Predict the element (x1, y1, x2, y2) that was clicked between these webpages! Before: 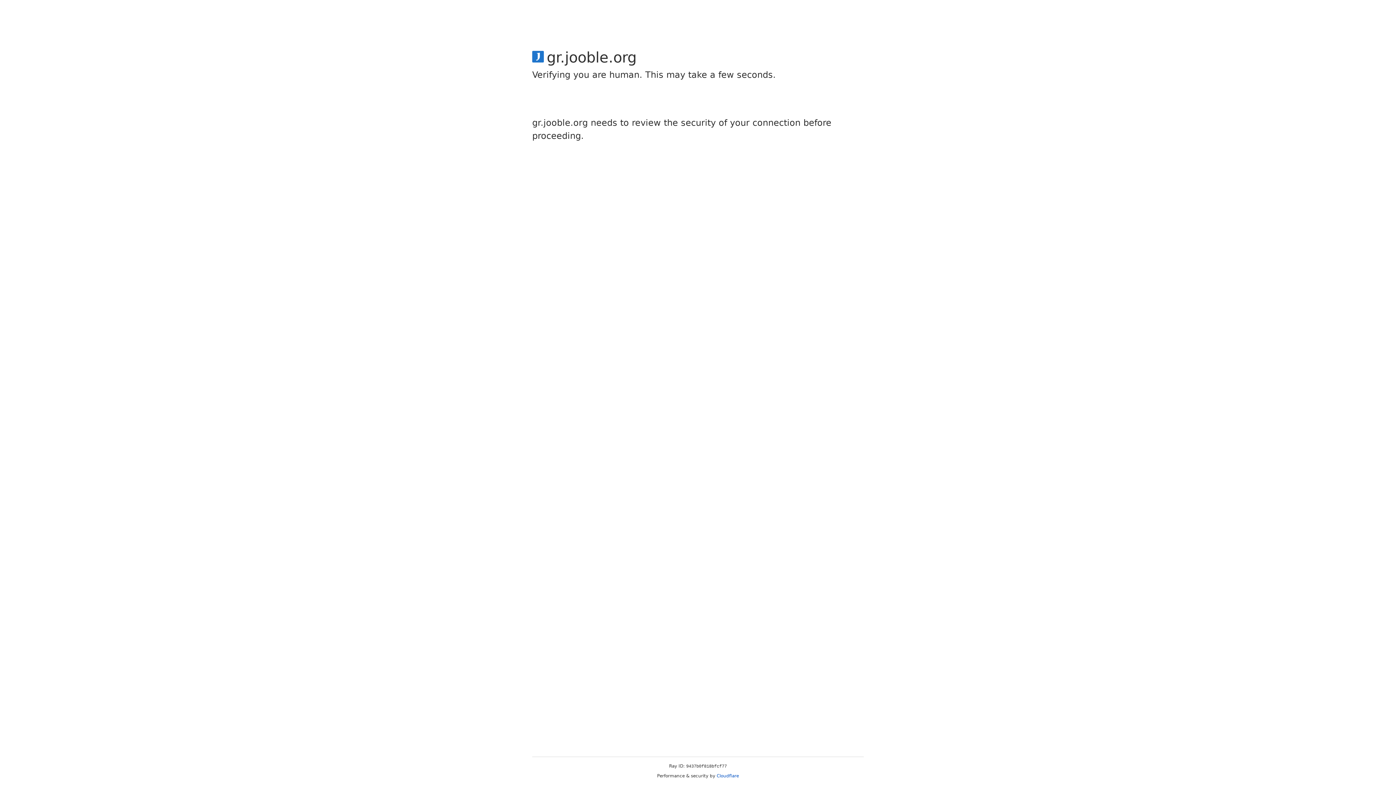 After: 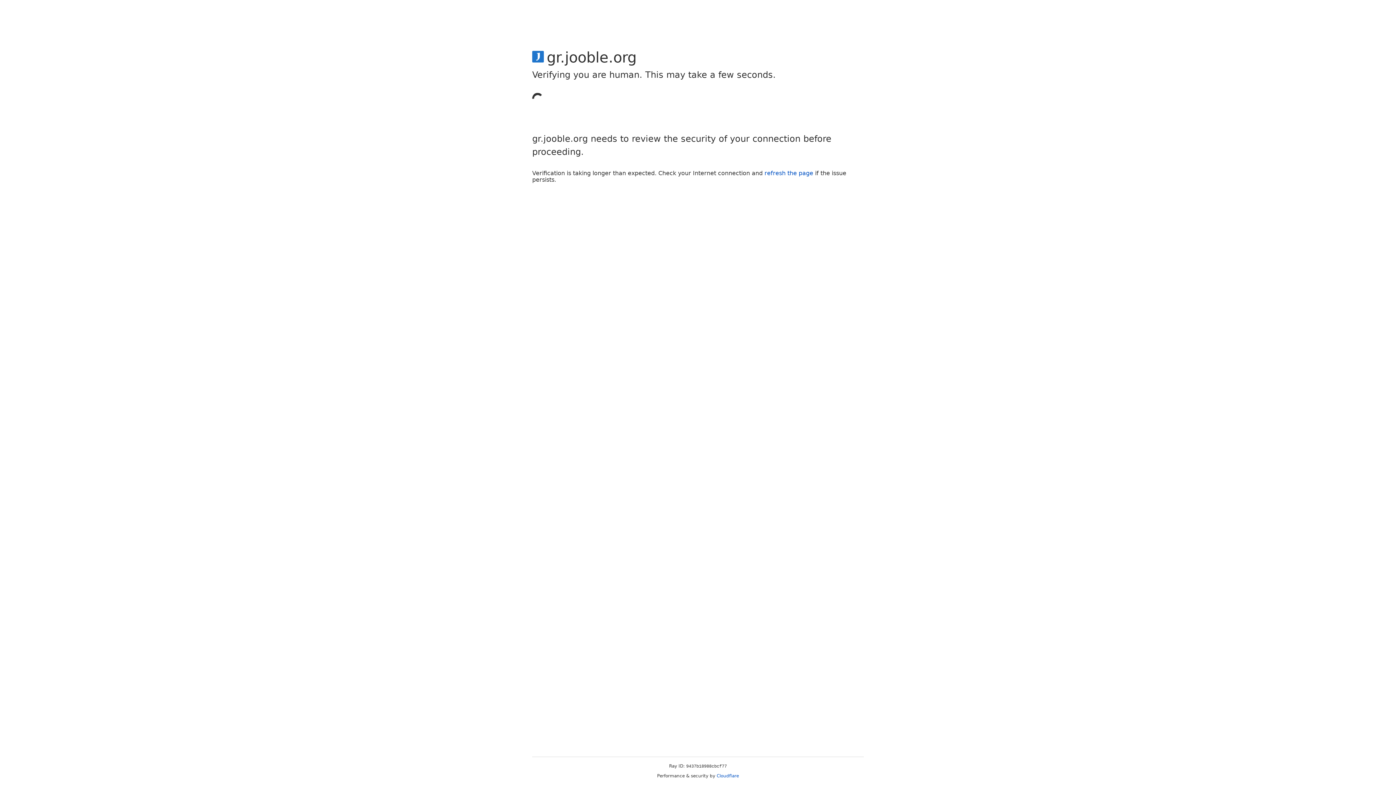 Action: label: Cloudflare bbox: (716, 773, 739, 778)